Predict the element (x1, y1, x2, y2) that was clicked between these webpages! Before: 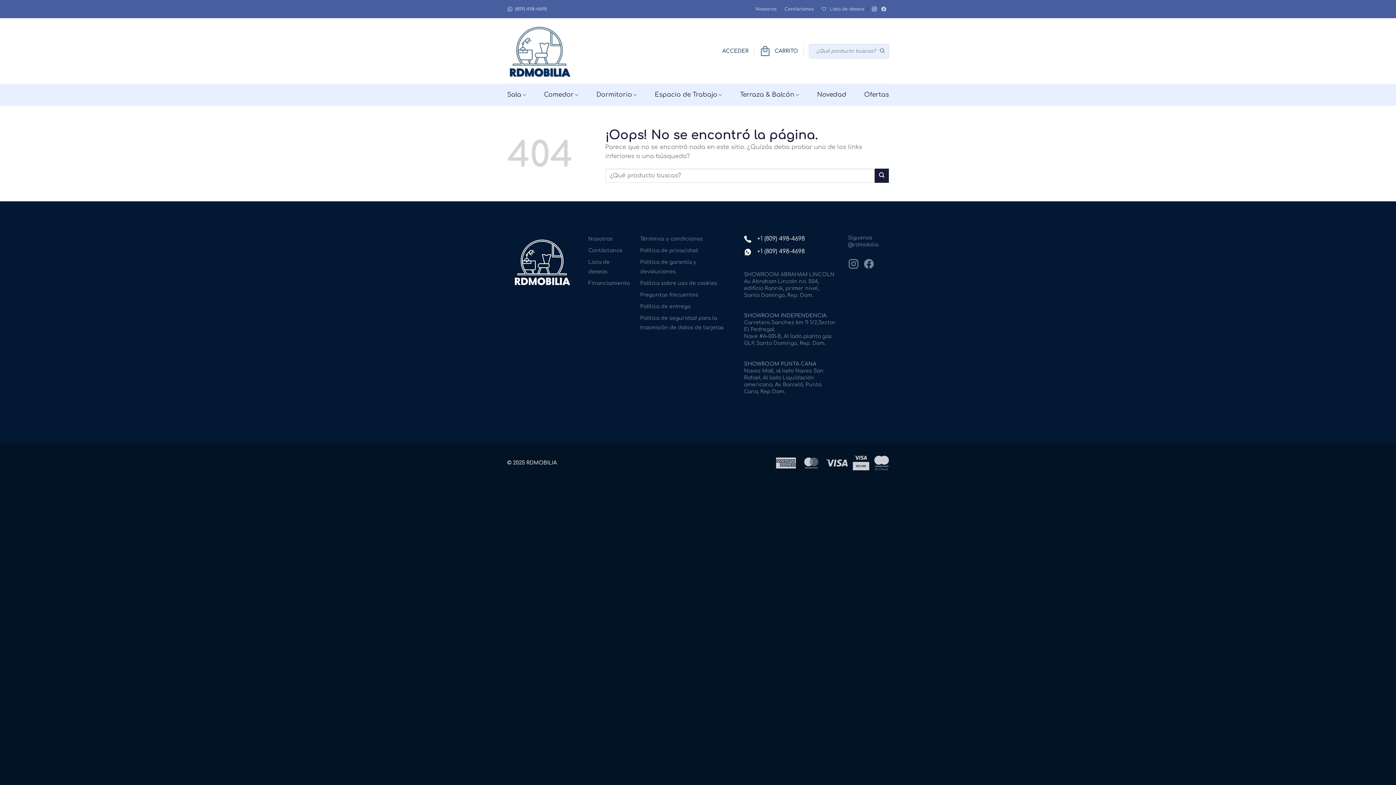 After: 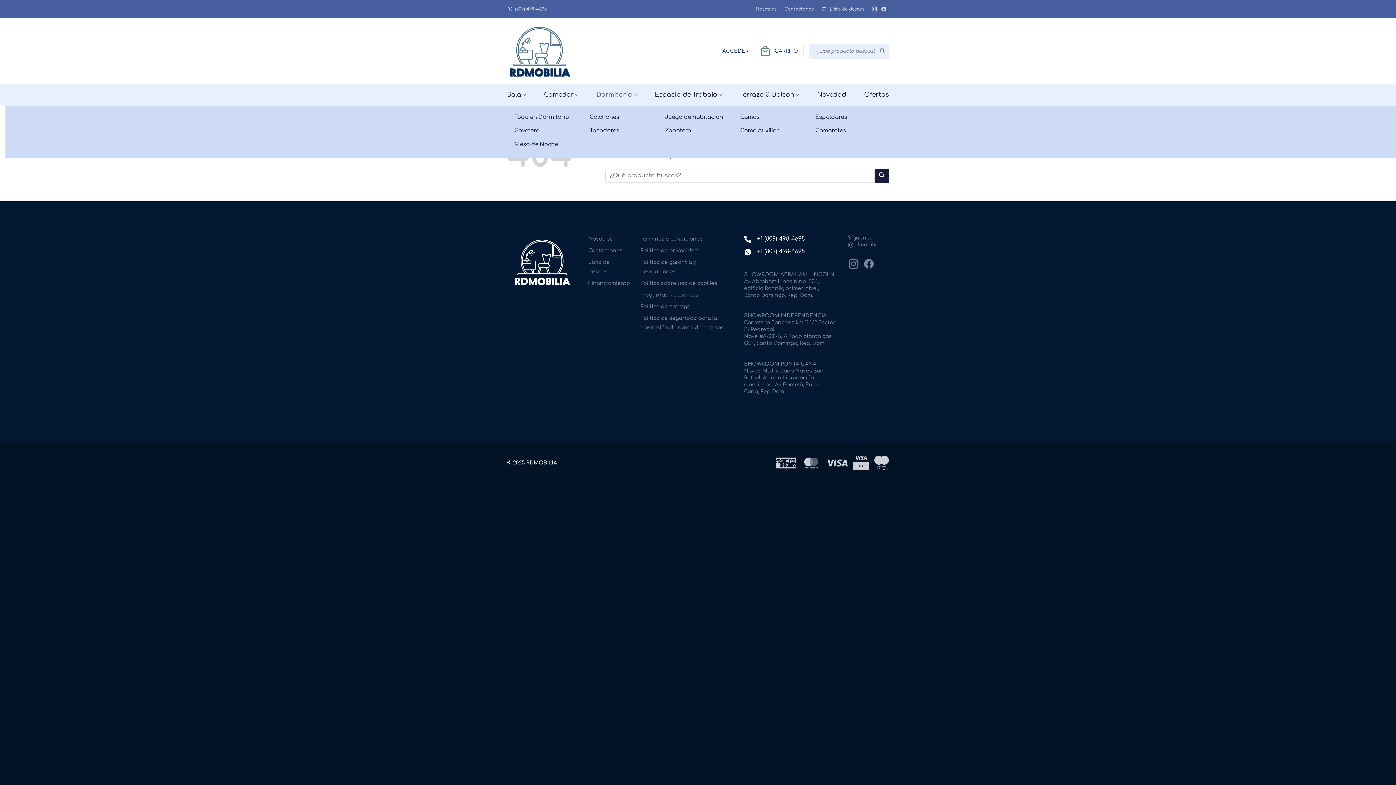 Action: label: Dormitorio bbox: (596, 87, 637, 102)